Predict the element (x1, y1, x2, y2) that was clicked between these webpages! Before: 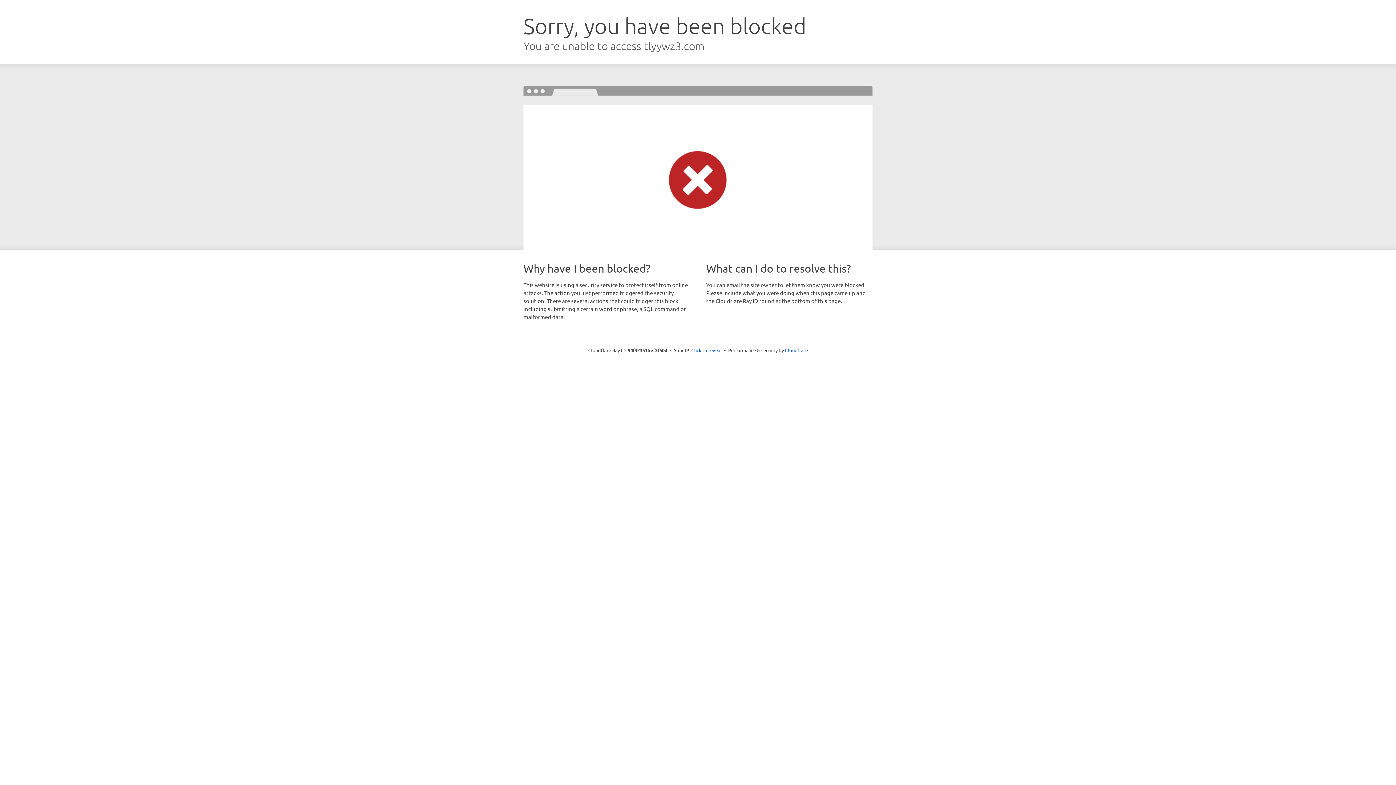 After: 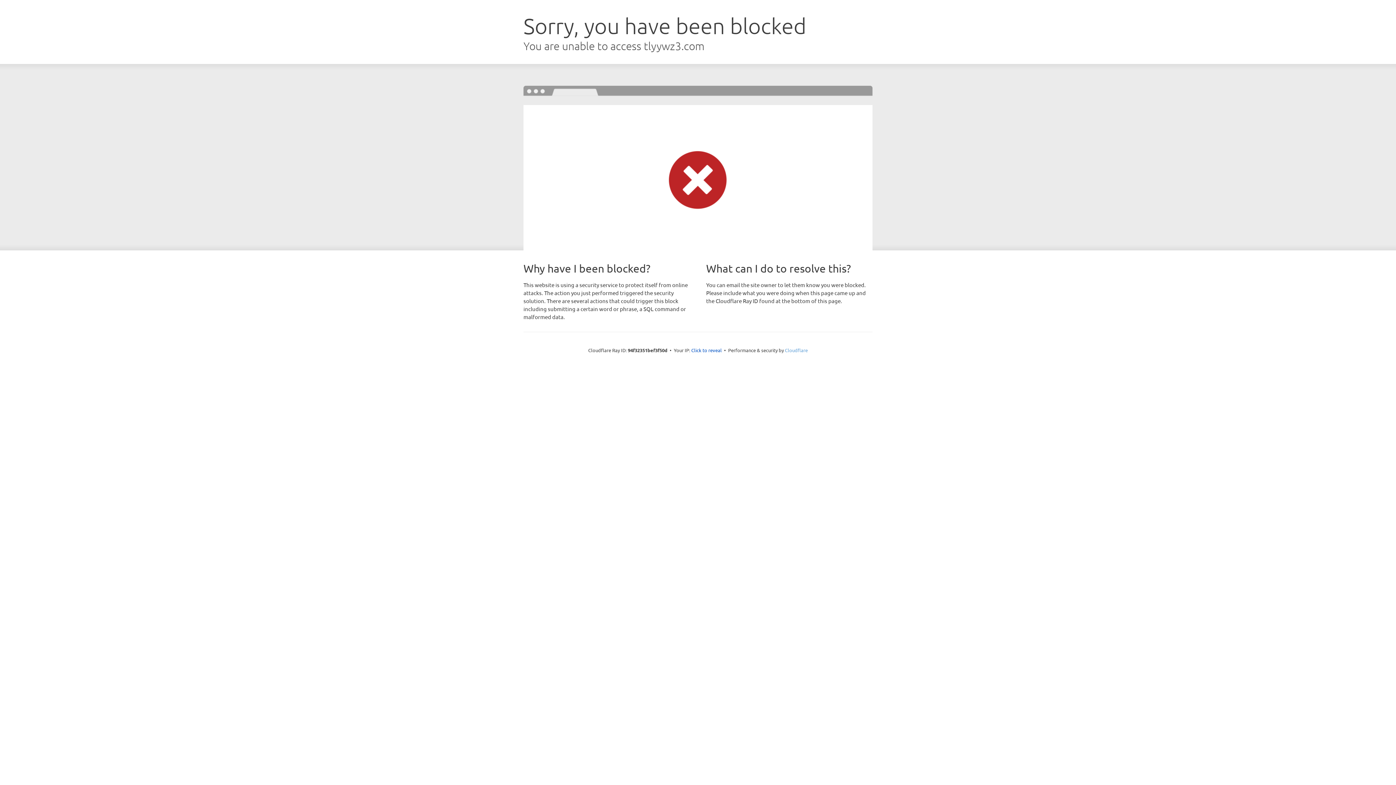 Action: bbox: (785, 347, 808, 353) label: Cloudflare